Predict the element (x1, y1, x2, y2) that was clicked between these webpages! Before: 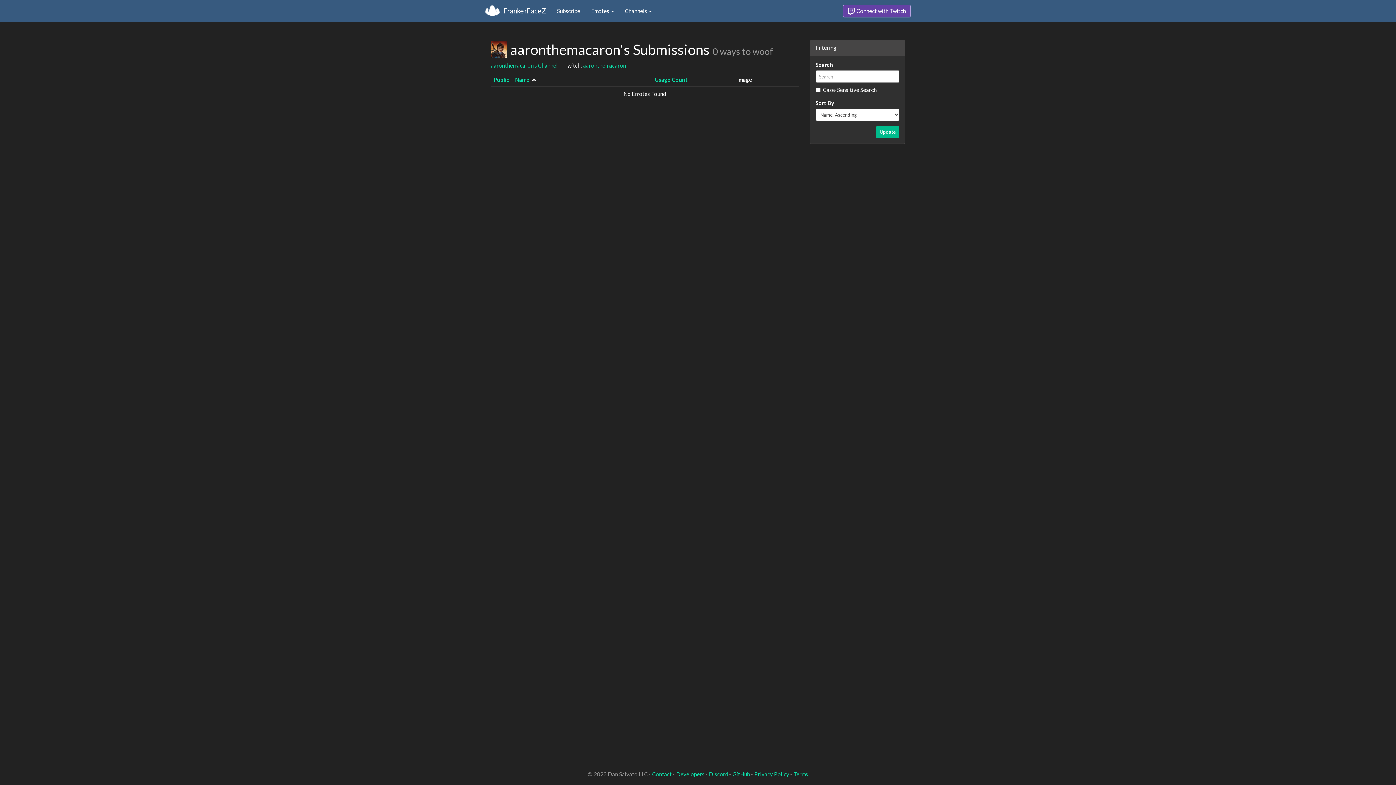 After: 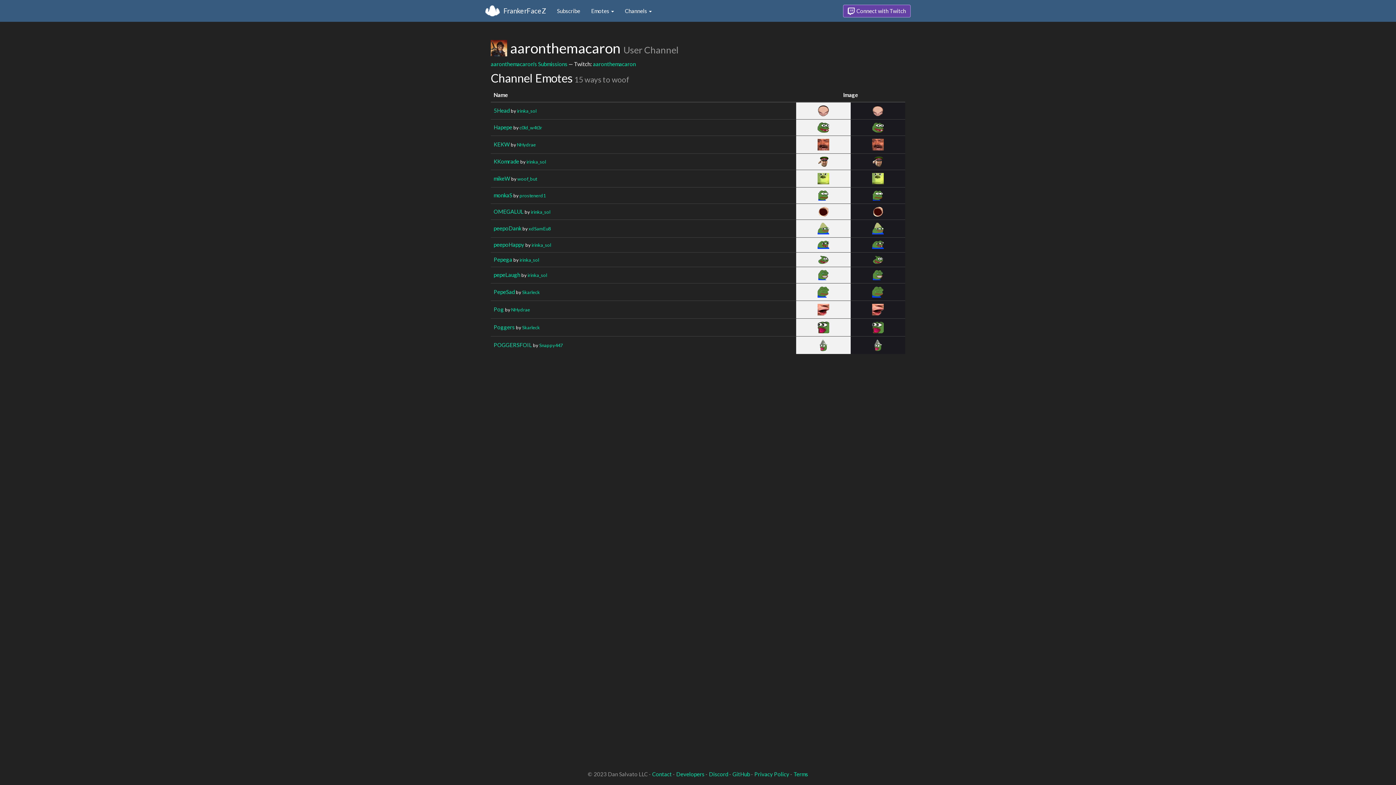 Action: label: aaronthemacaron's Channel bbox: (490, 62, 557, 68)